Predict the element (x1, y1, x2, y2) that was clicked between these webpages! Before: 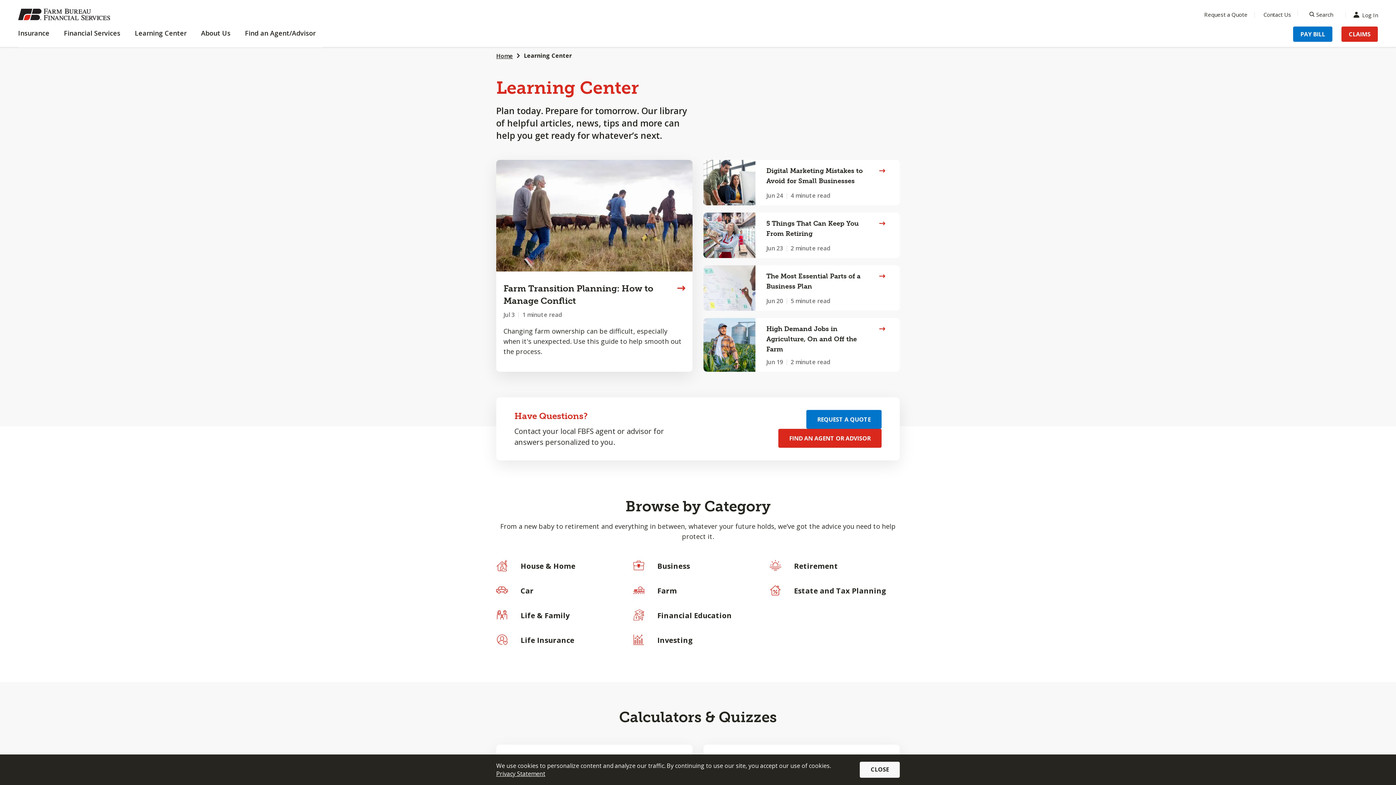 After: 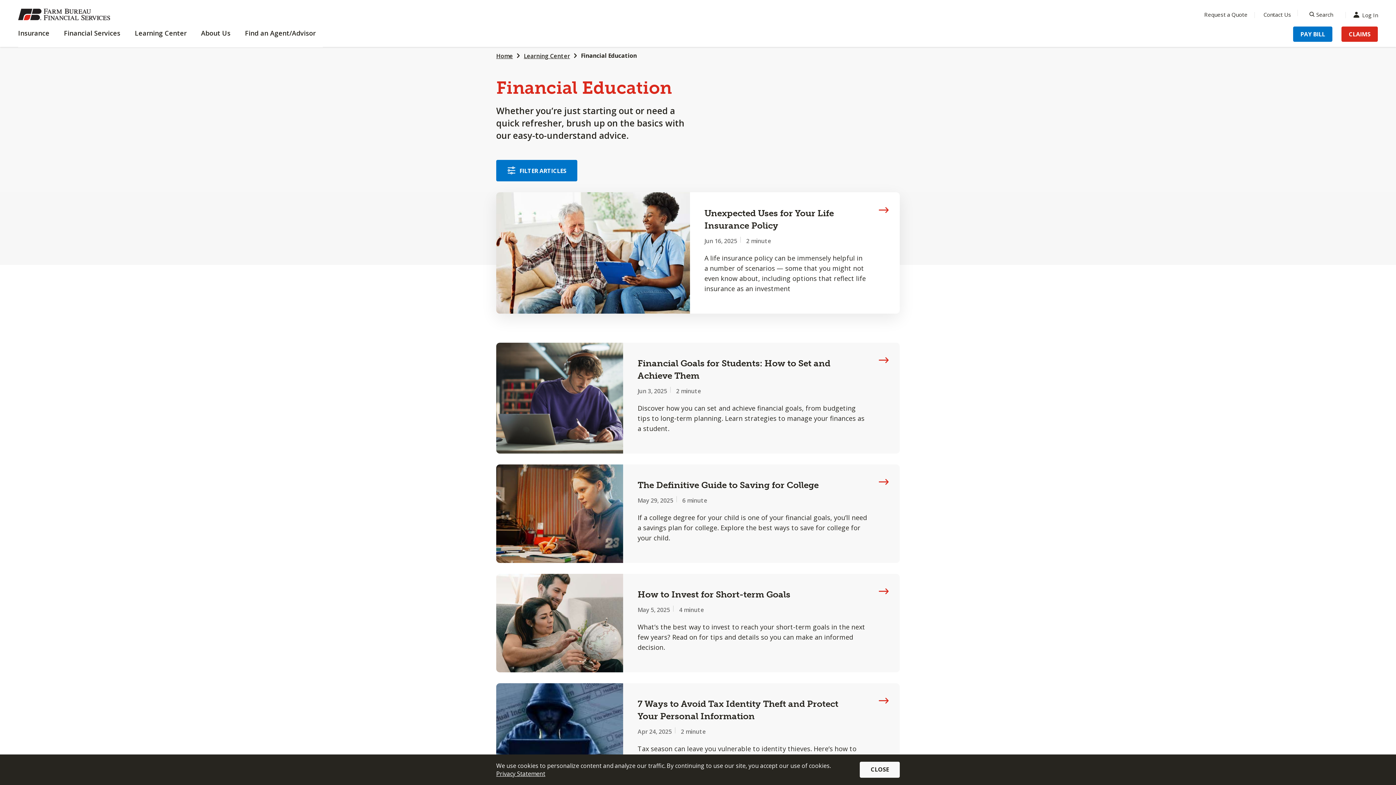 Action: label:  Financial Education bbox: (633, 607, 763, 621)